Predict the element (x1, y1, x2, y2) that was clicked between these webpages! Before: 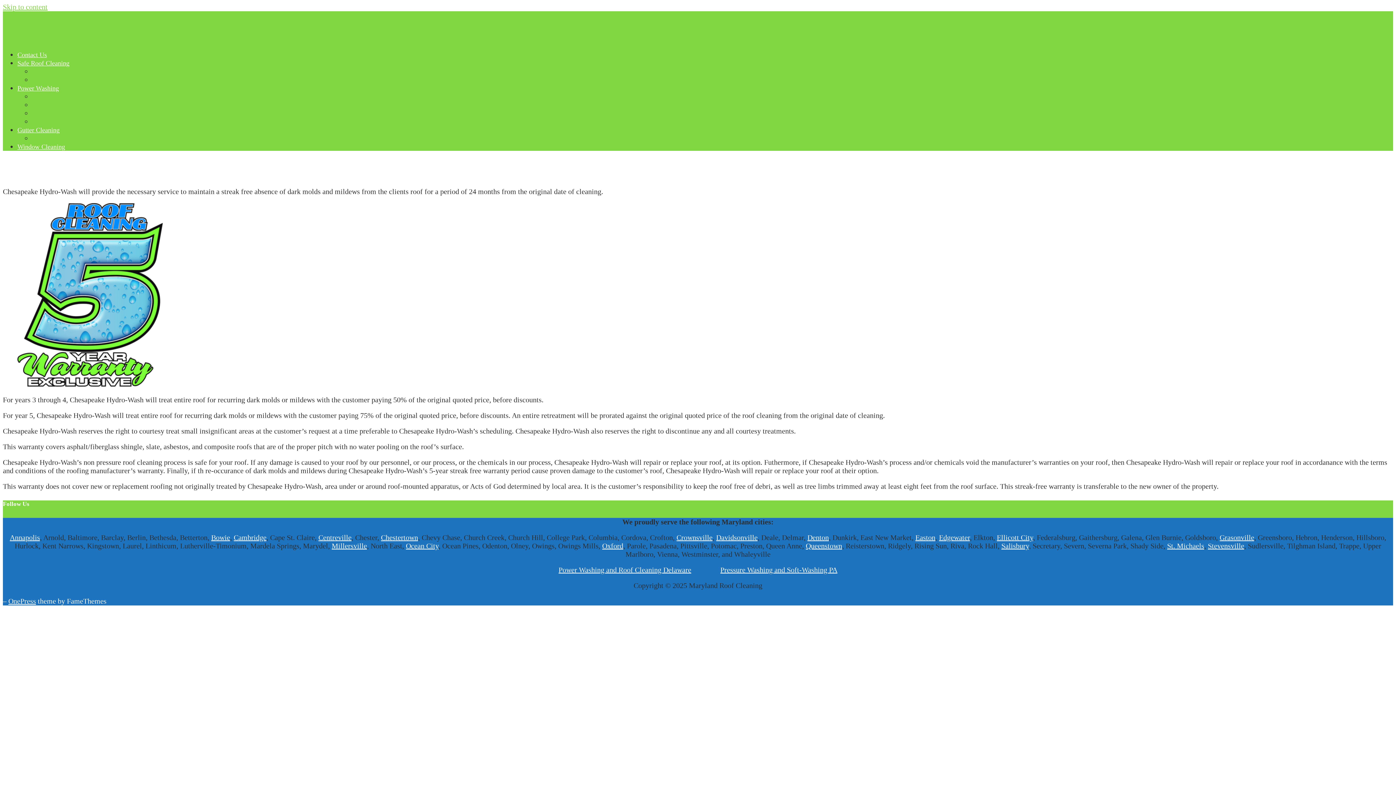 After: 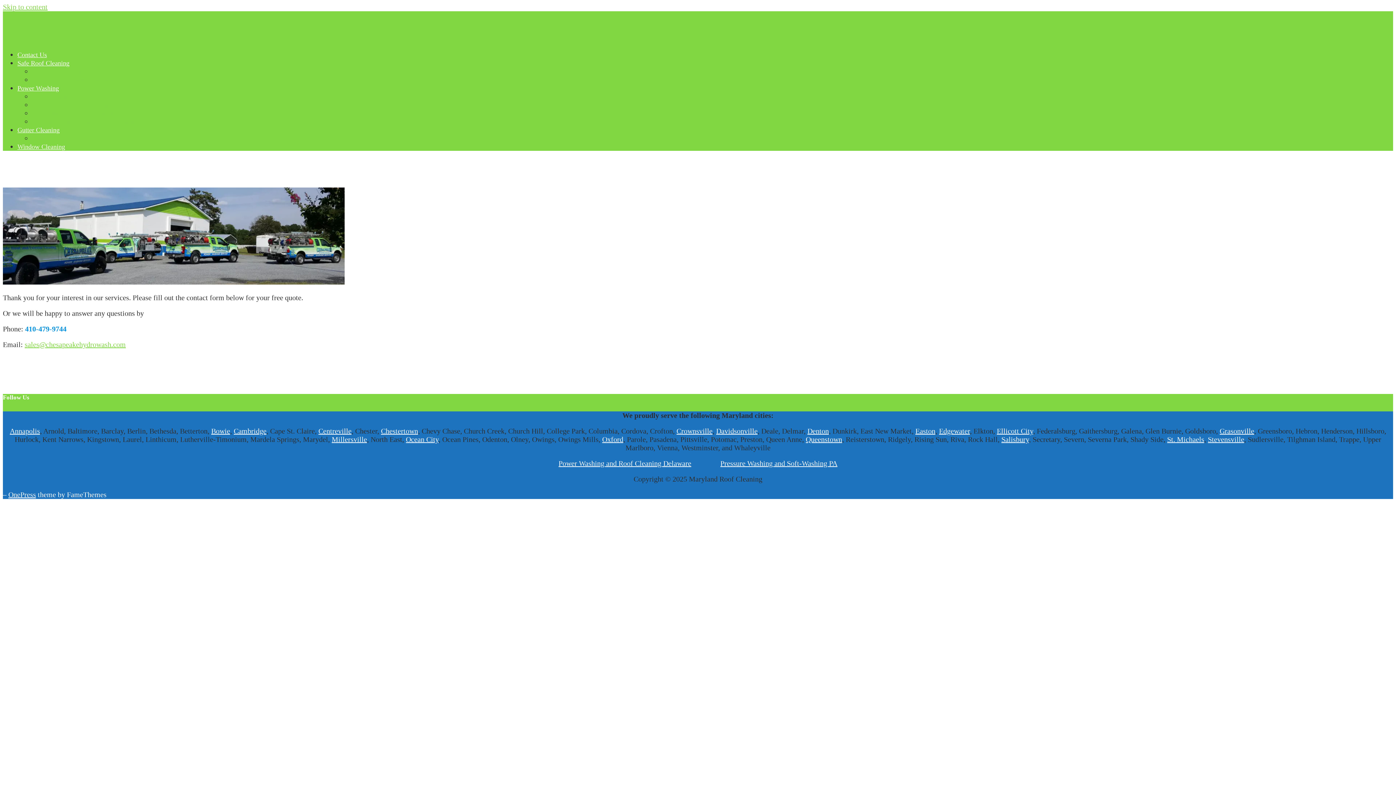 Action: label: Contact Us bbox: (17, 51, 46, 58)